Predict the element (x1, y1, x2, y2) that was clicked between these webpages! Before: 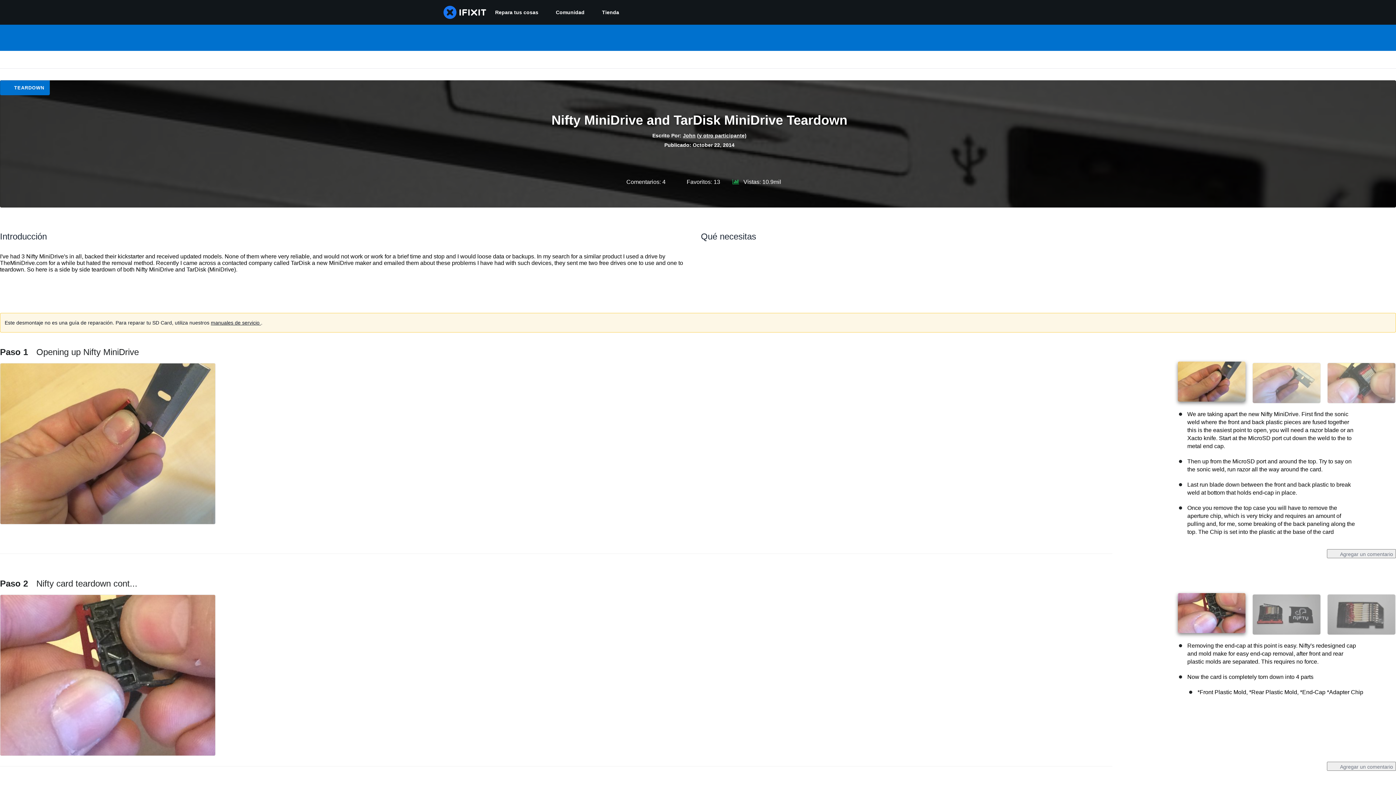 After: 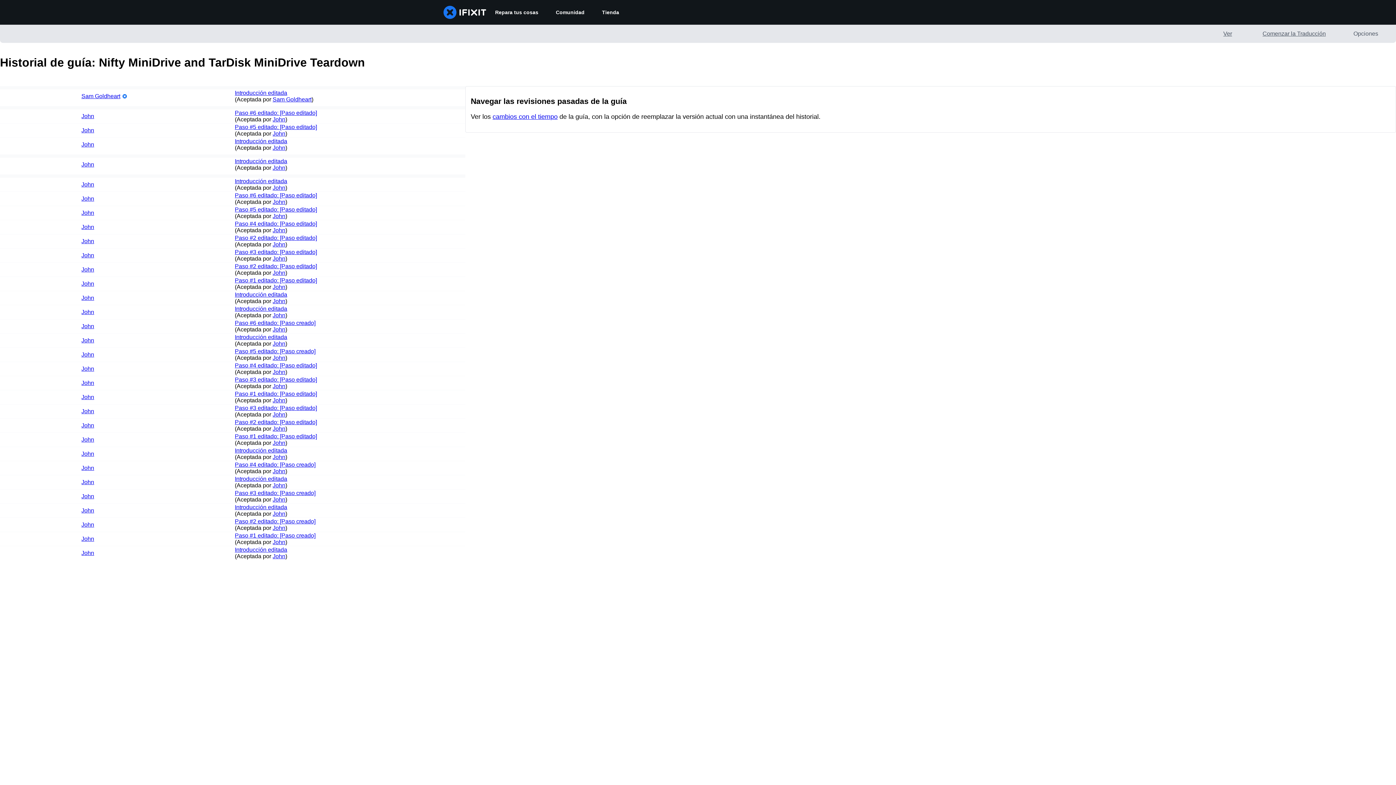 Action: bbox: (697, 132, 746, 138) label: (y otro participante)